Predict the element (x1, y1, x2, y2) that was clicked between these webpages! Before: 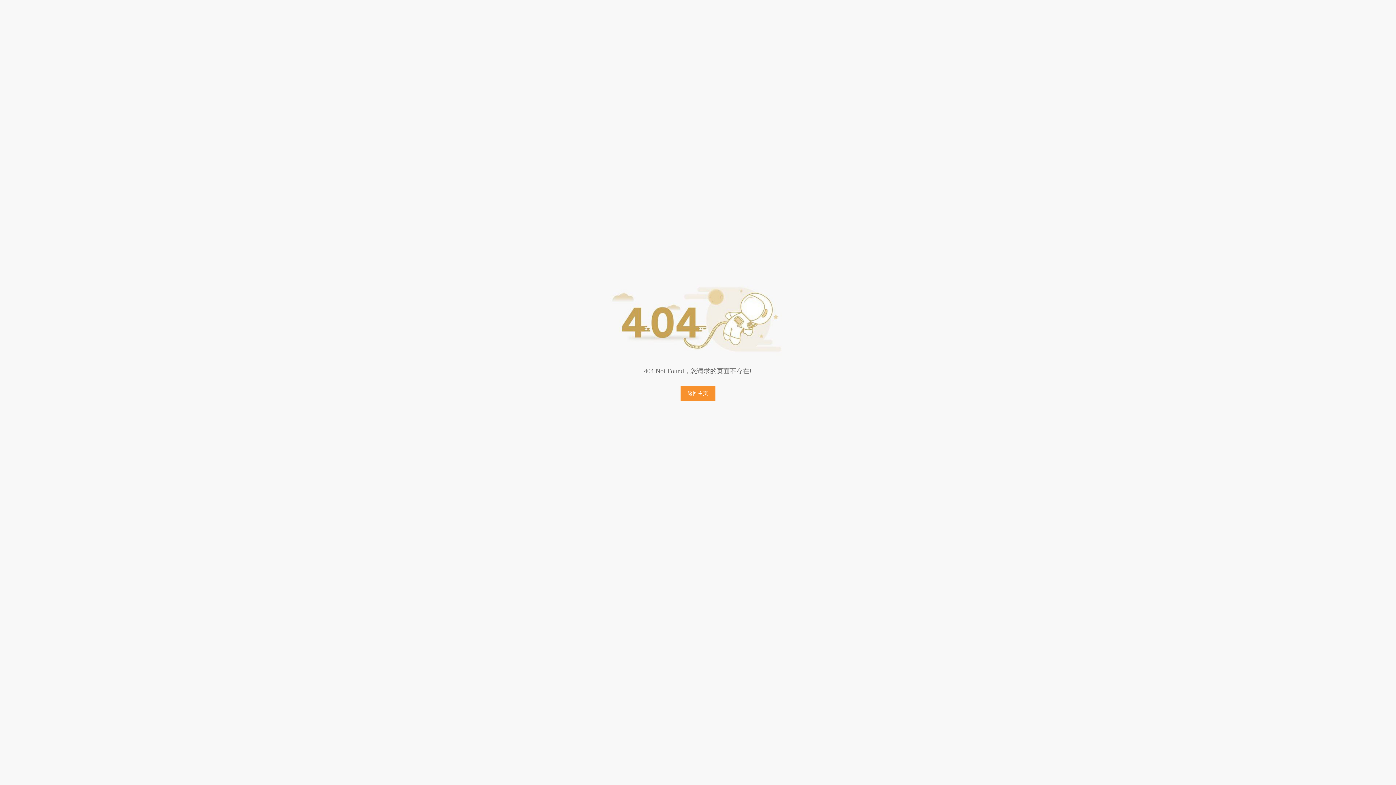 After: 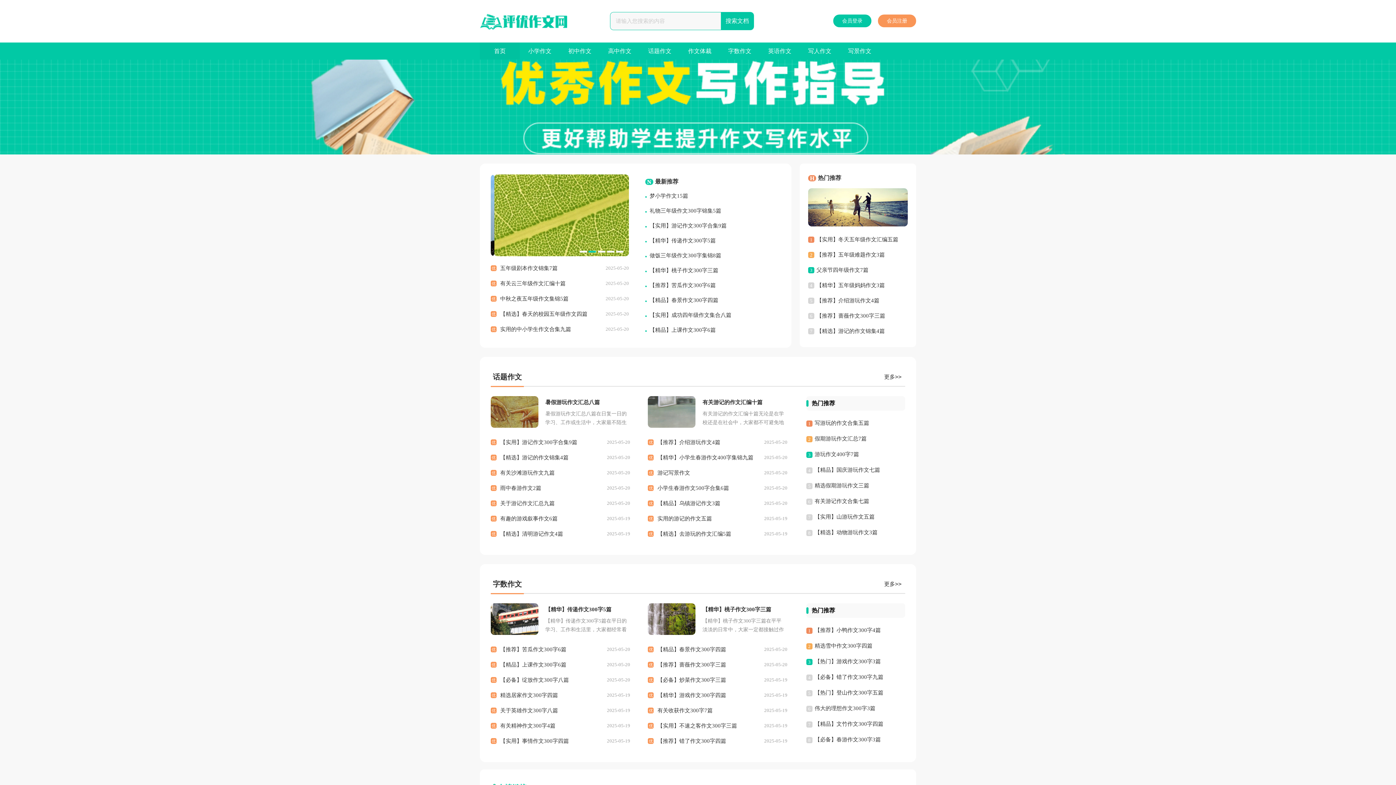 Action: bbox: (680, 386, 715, 401) label: 返回主页